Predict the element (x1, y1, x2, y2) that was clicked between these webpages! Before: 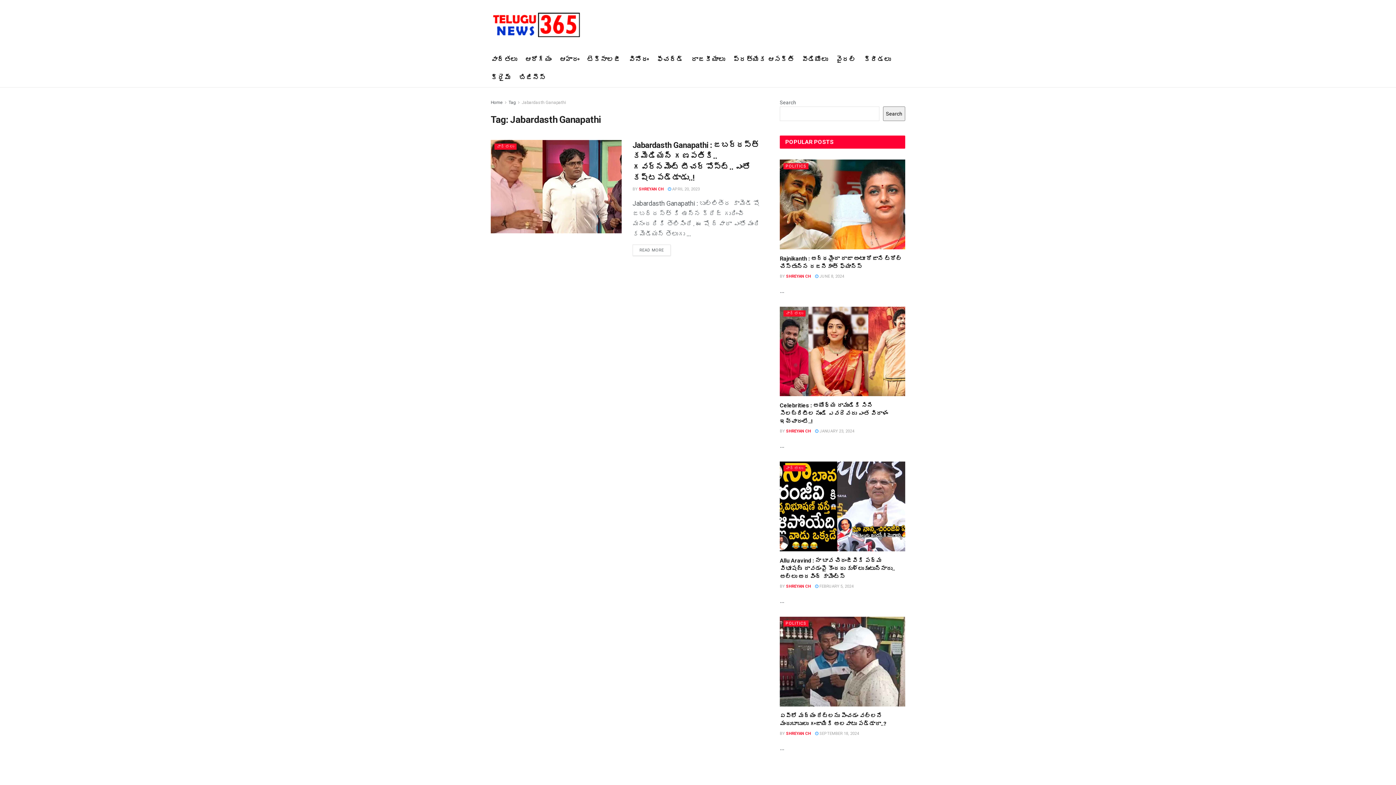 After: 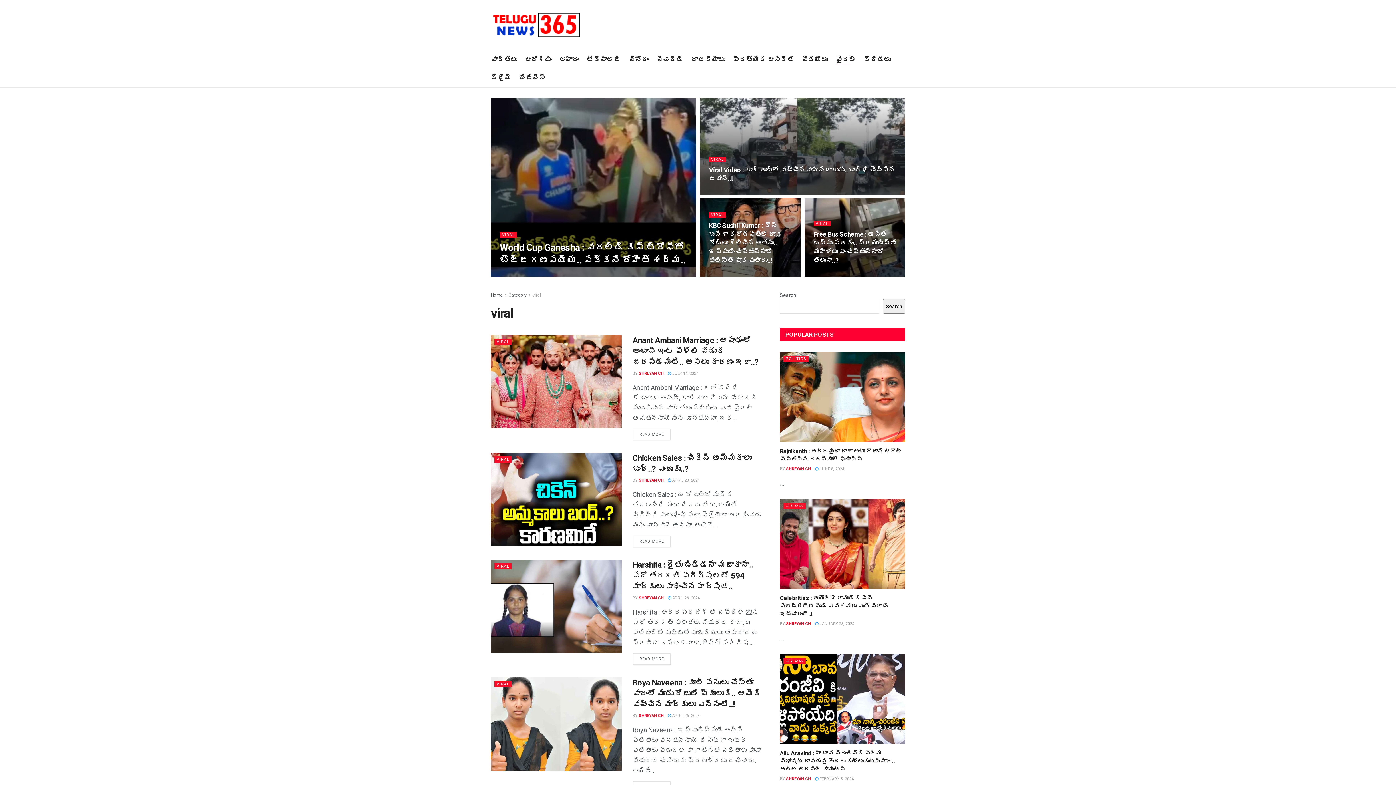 Action: label: వైర‌ల్‌ bbox: (836, 53, 856, 65)